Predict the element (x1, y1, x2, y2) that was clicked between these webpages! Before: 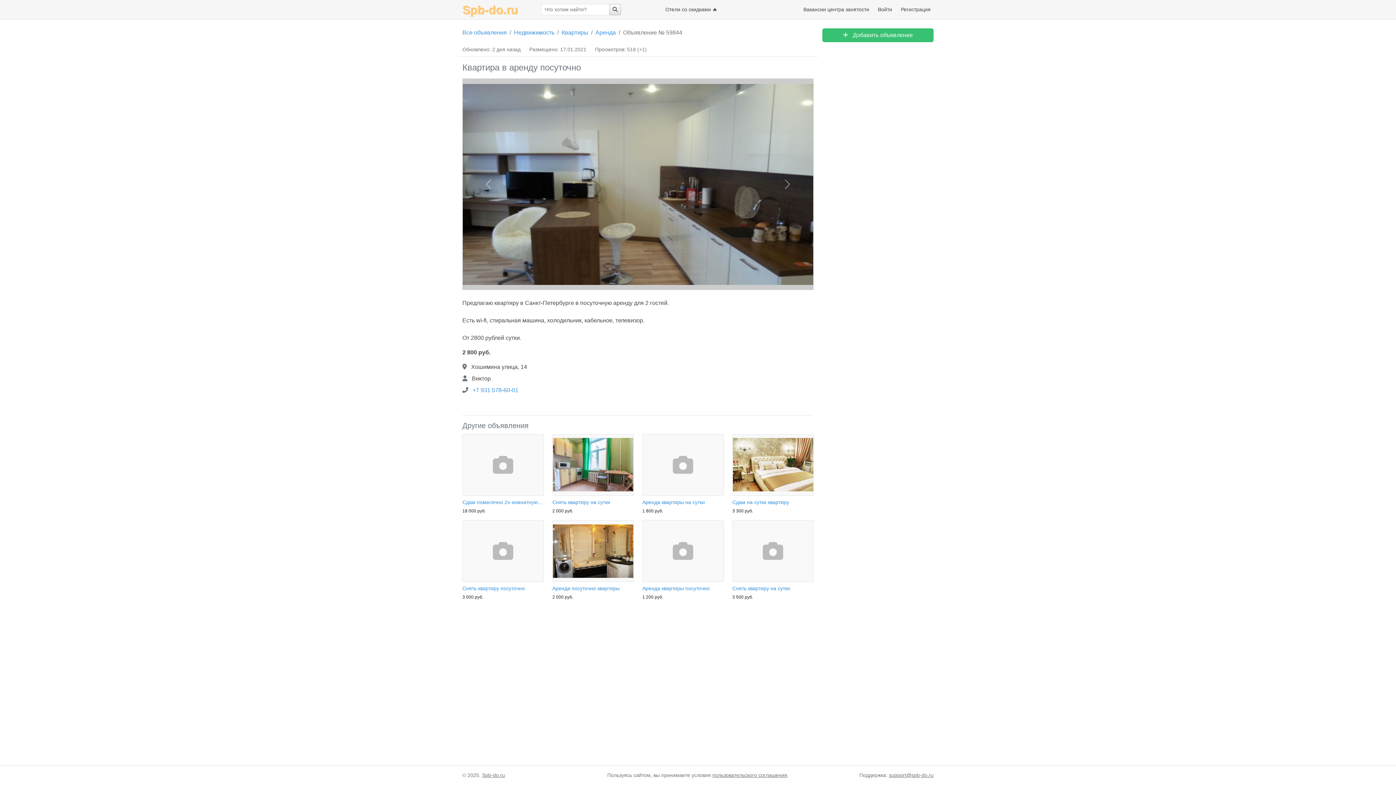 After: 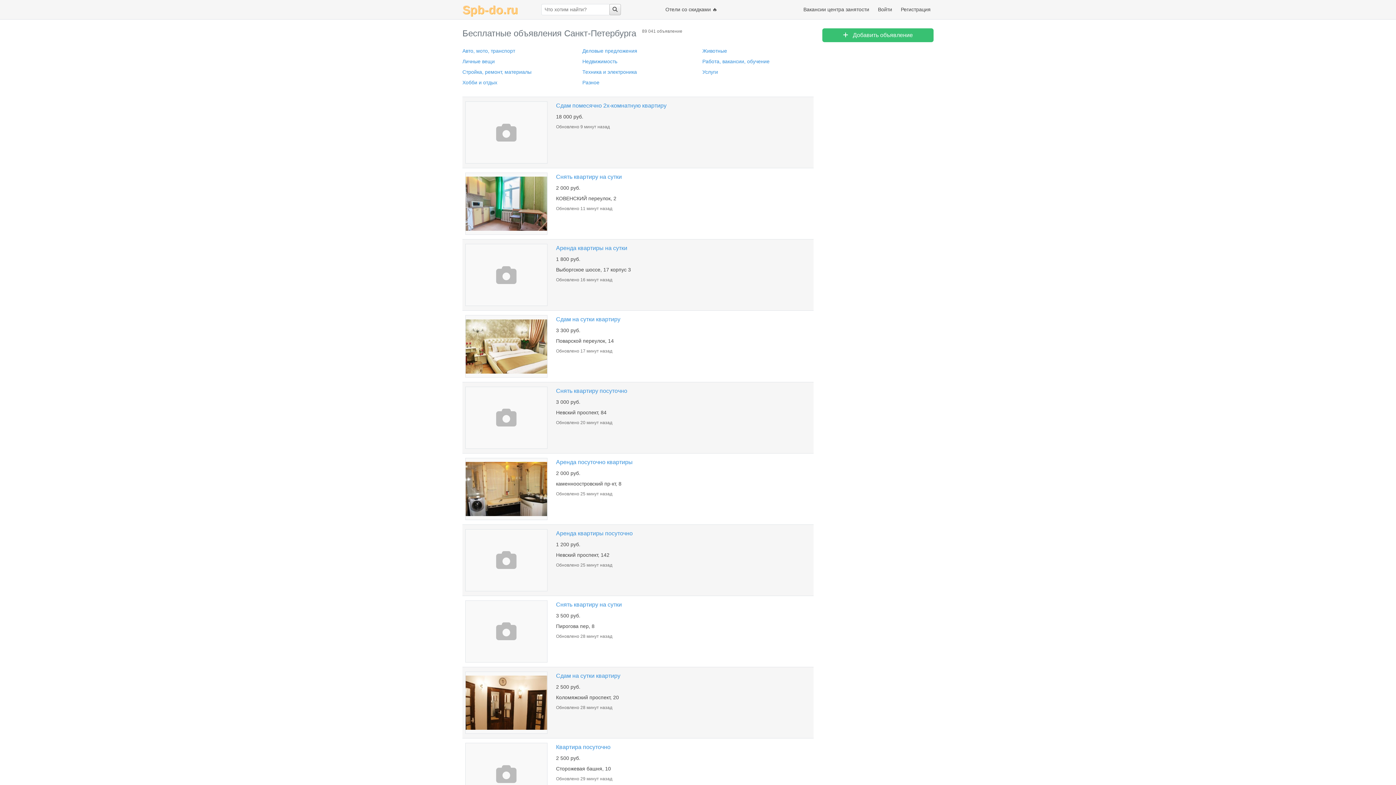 Action: bbox: (462, 3, 518, 15) label: Spb-do.ru